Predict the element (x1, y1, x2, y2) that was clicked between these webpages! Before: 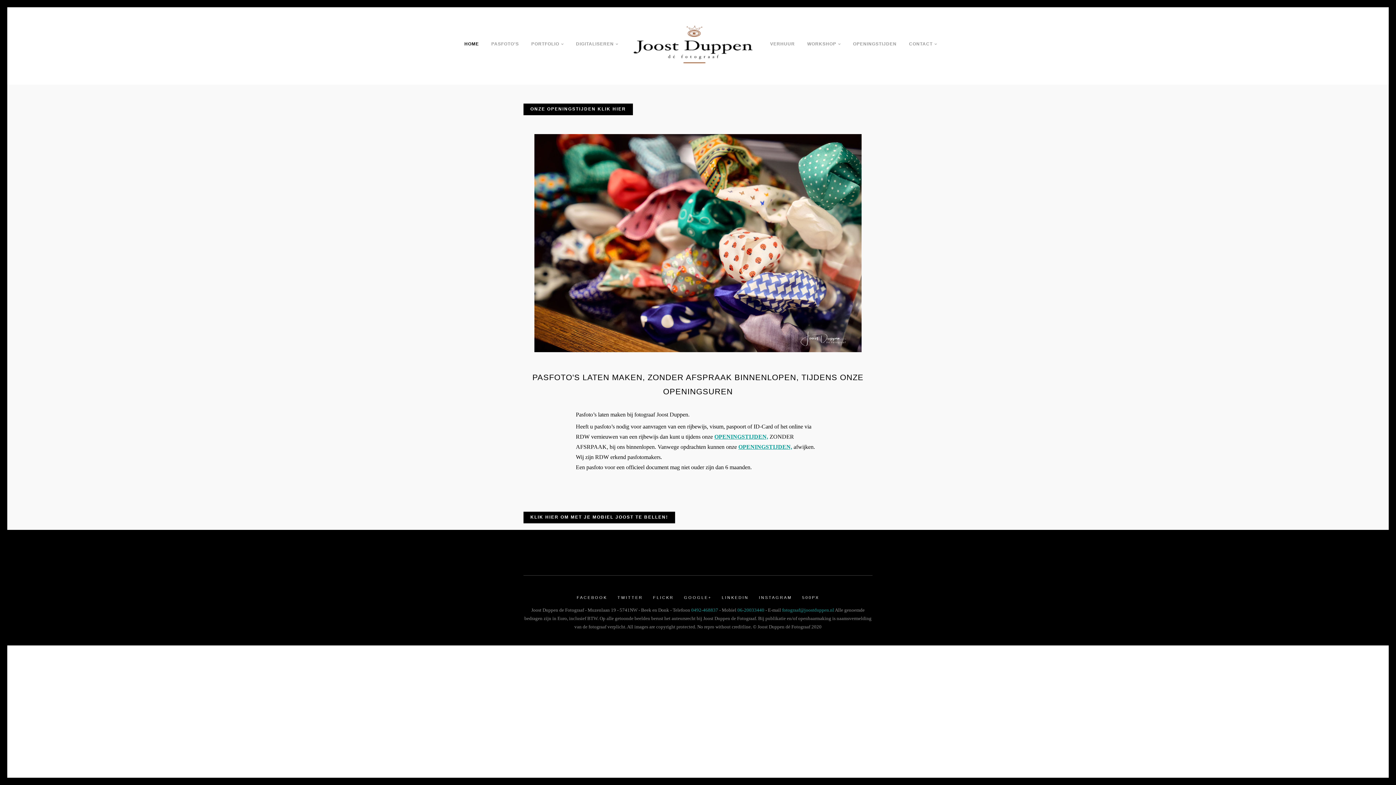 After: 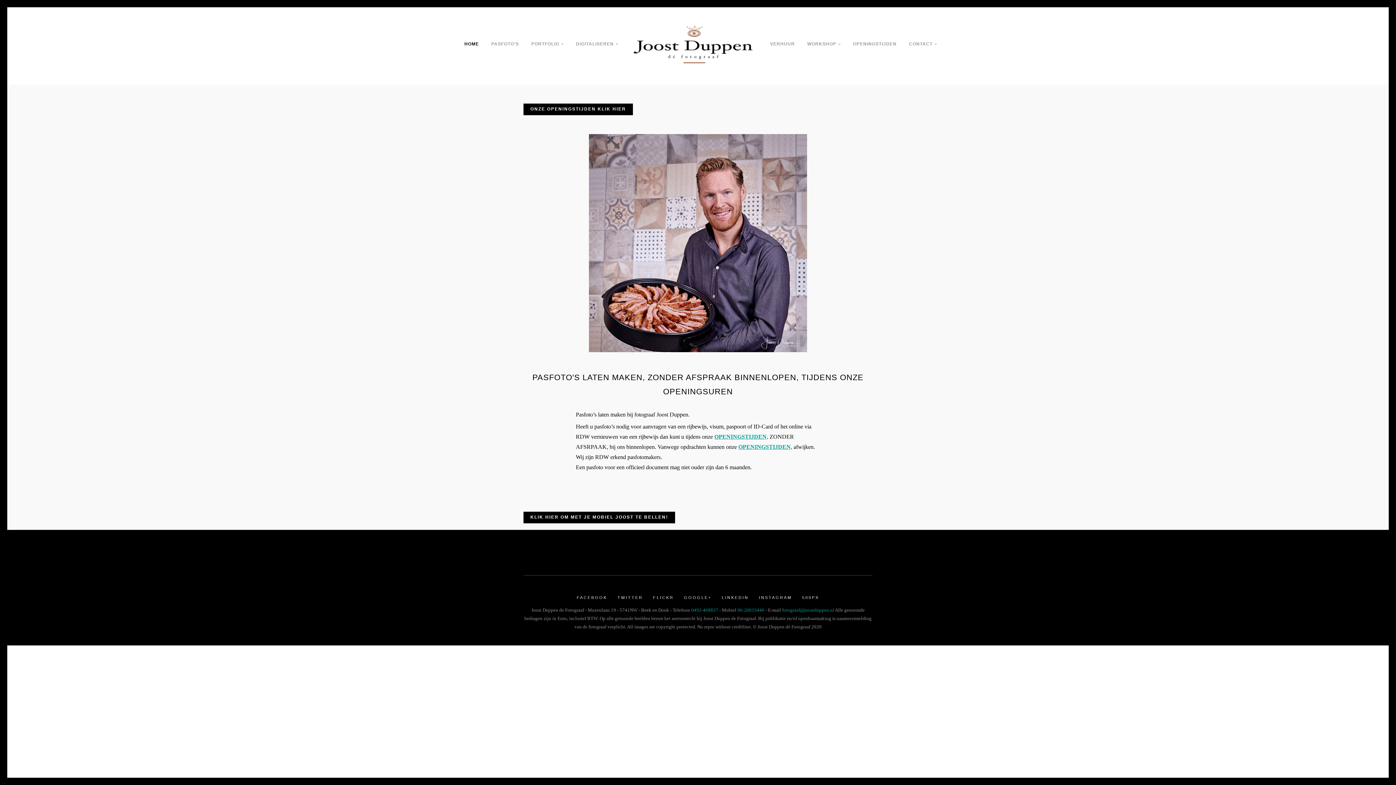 Action: bbox: (576, 595, 607, 599) label: FACEBOOK